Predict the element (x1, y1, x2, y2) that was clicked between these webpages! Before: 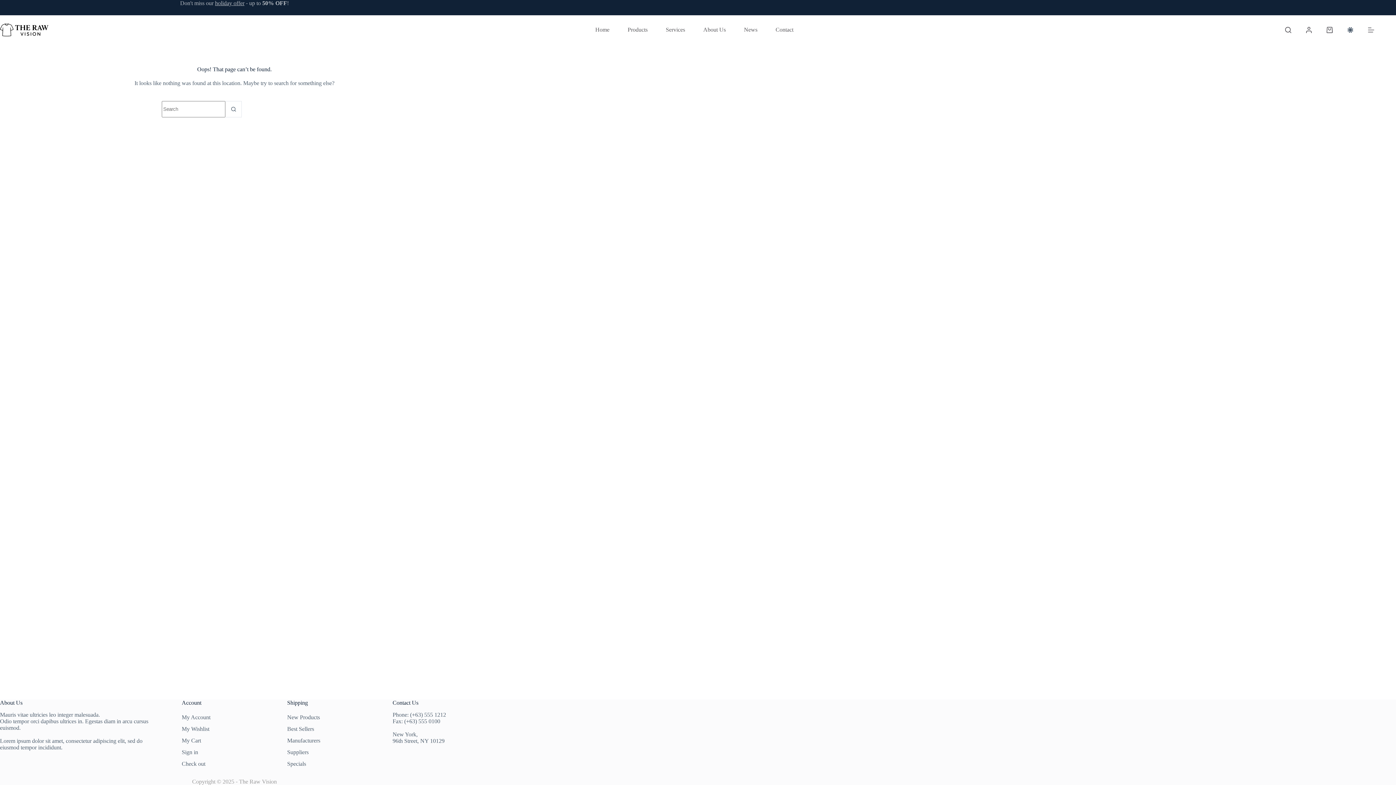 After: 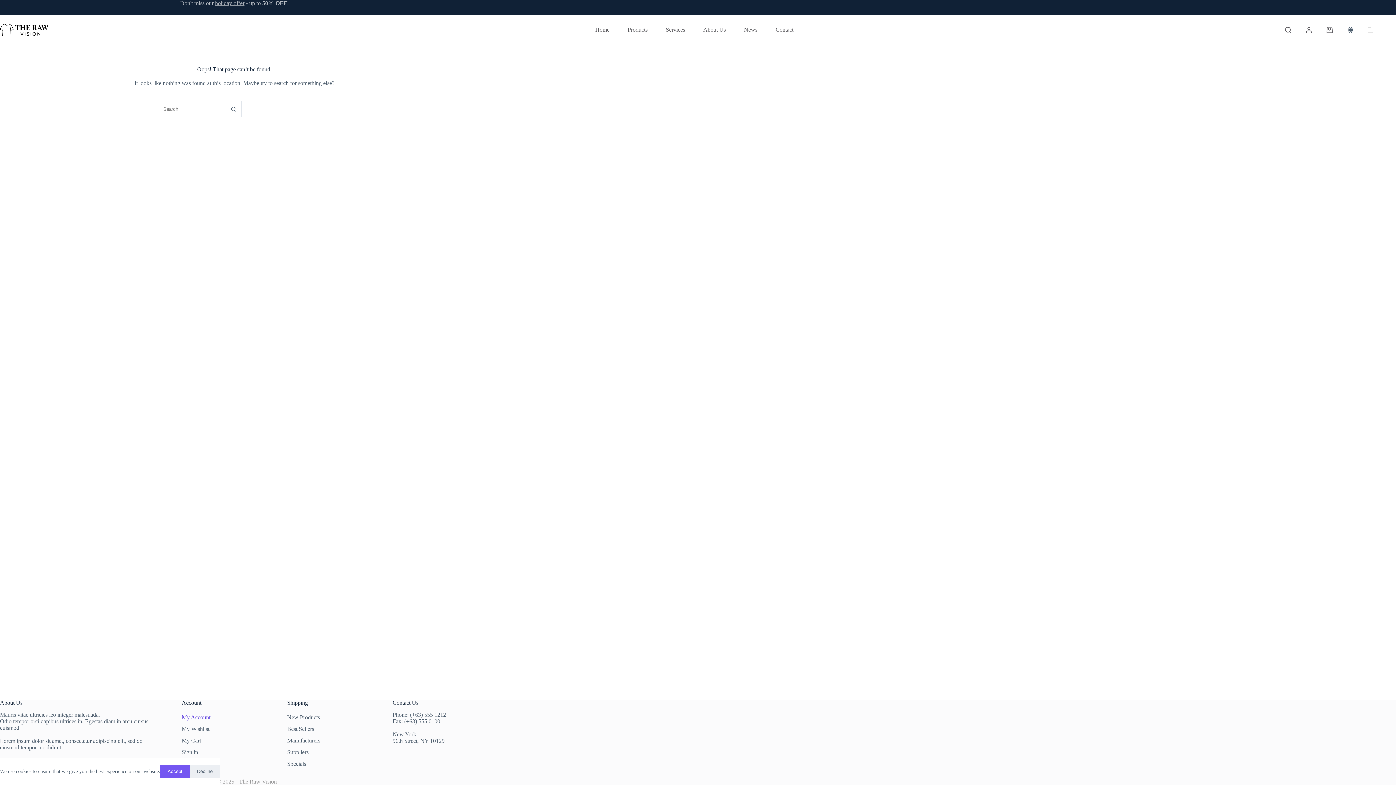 Action: bbox: (181, 714, 210, 720) label: My Account